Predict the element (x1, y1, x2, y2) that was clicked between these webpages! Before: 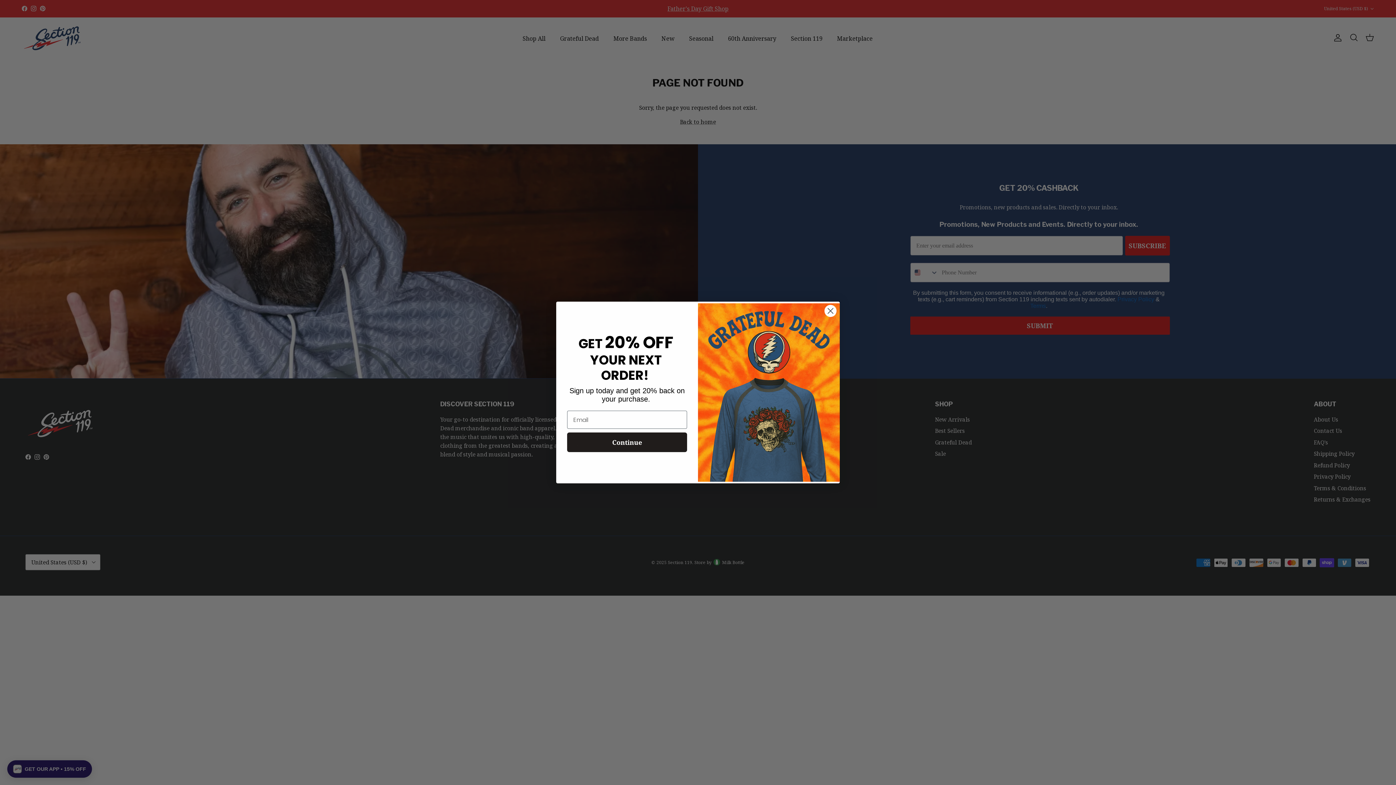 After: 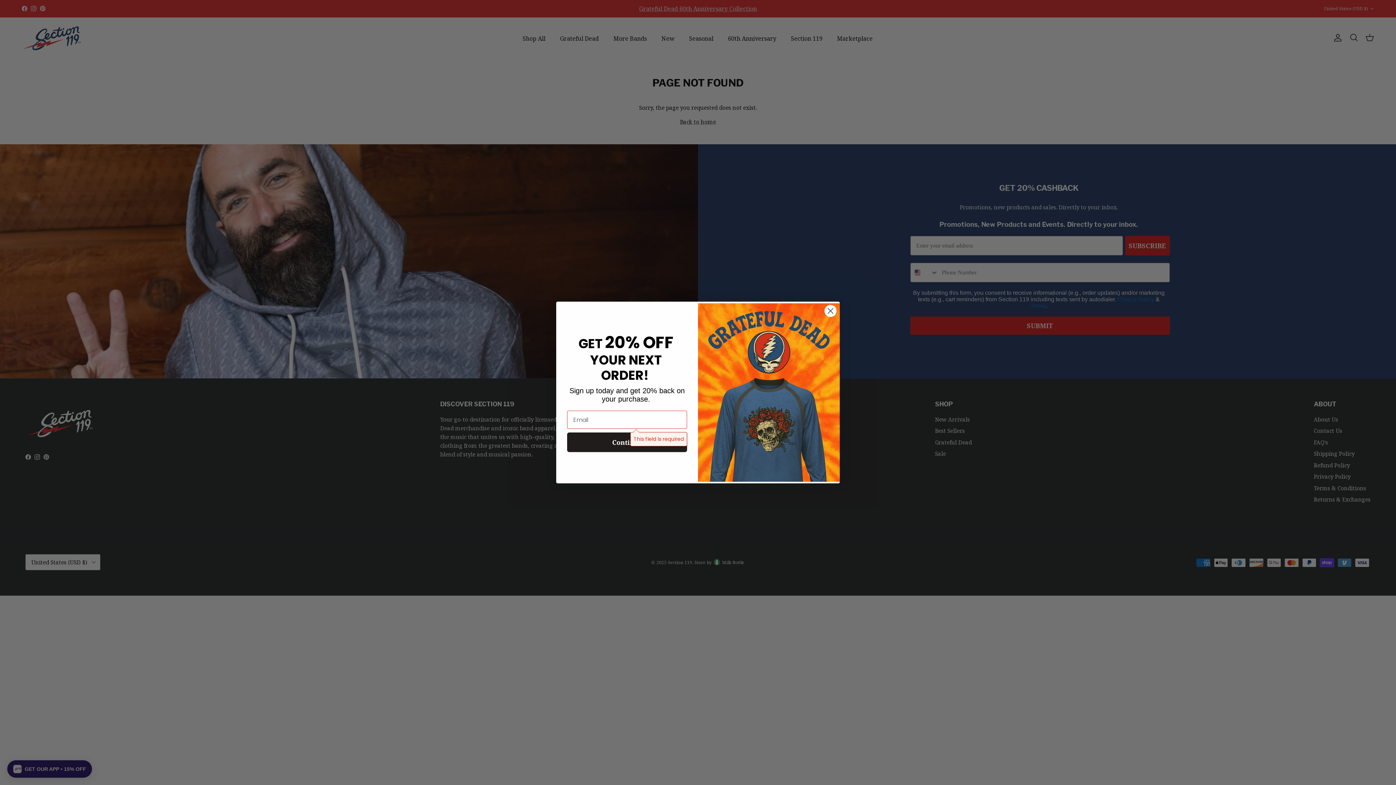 Action: label: Continue bbox: (567, 432, 687, 452)